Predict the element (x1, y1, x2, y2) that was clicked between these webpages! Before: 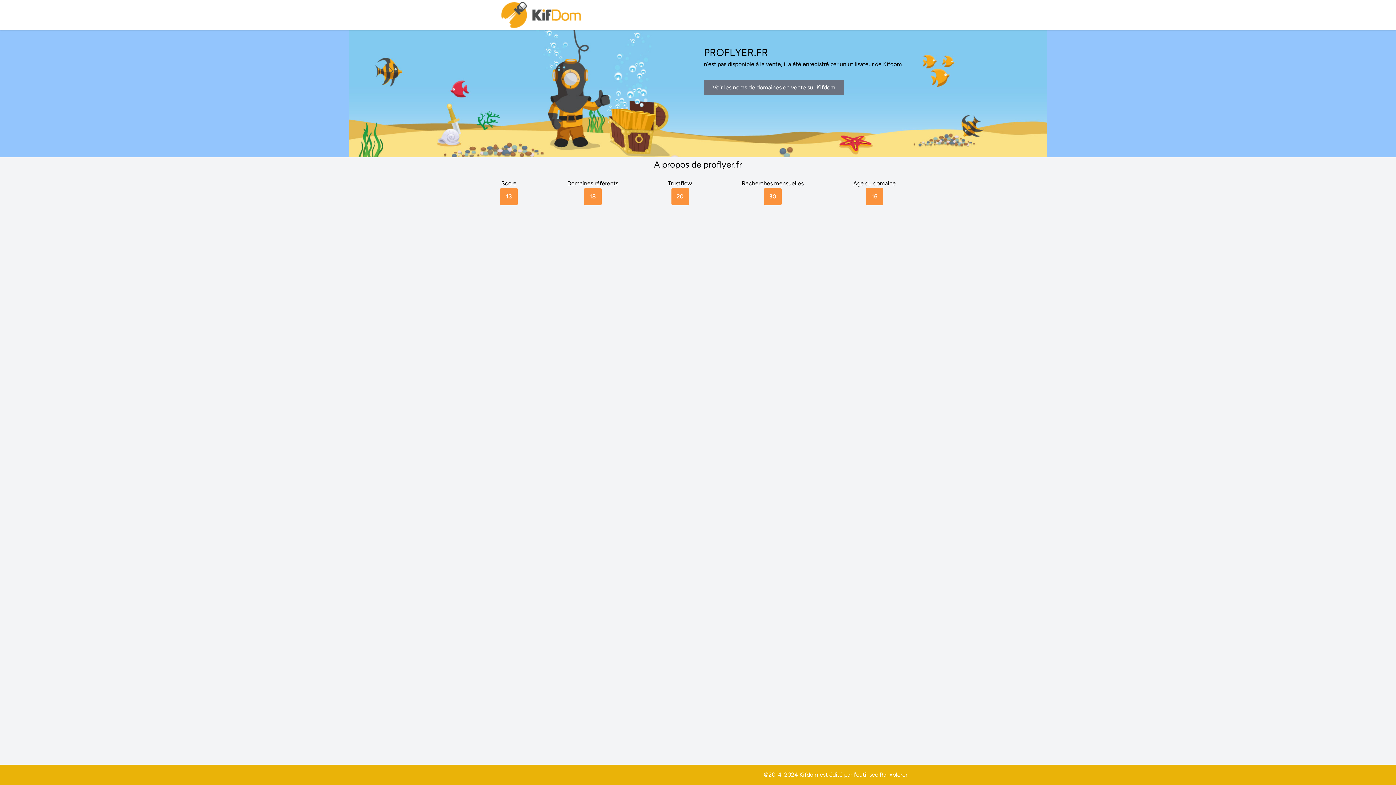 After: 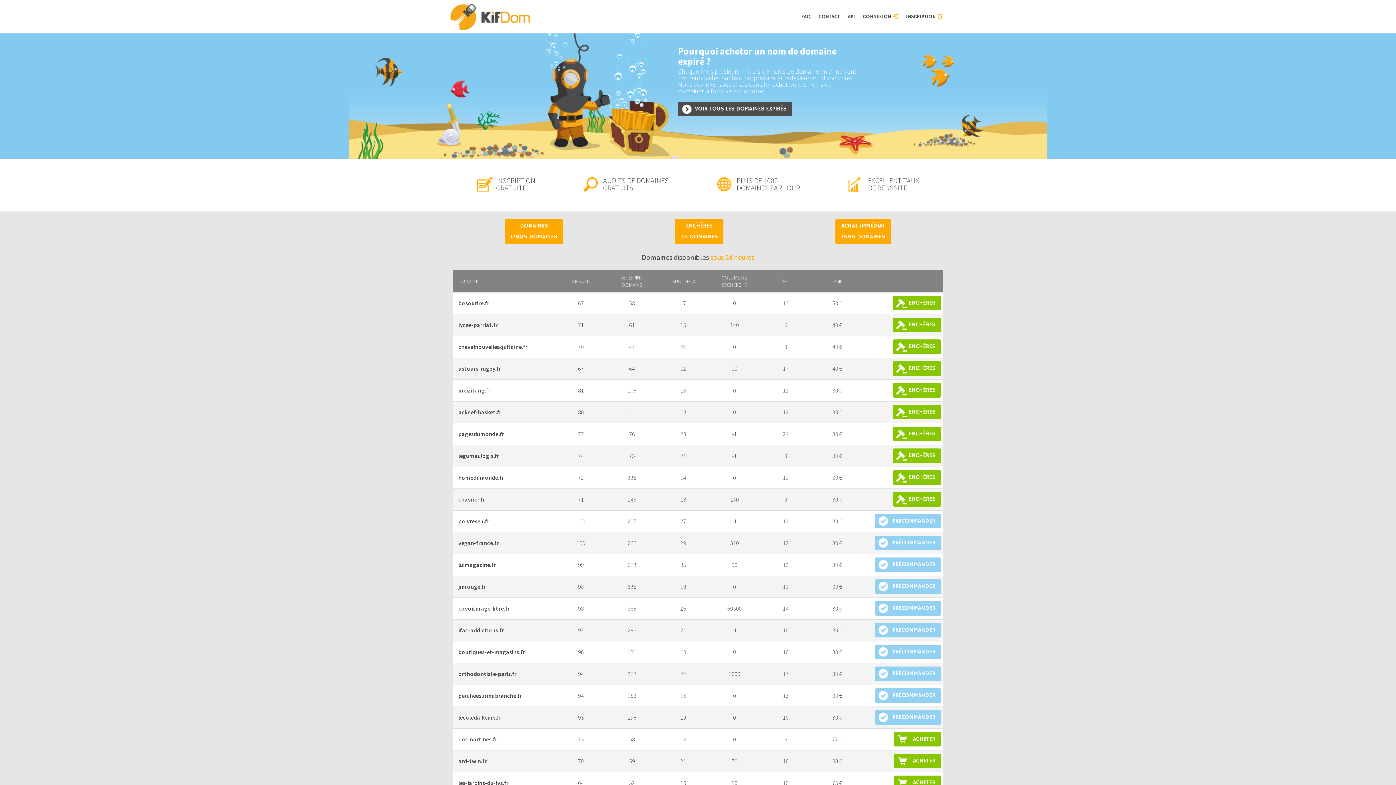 Action: bbox: (500, 0, 583, 30)